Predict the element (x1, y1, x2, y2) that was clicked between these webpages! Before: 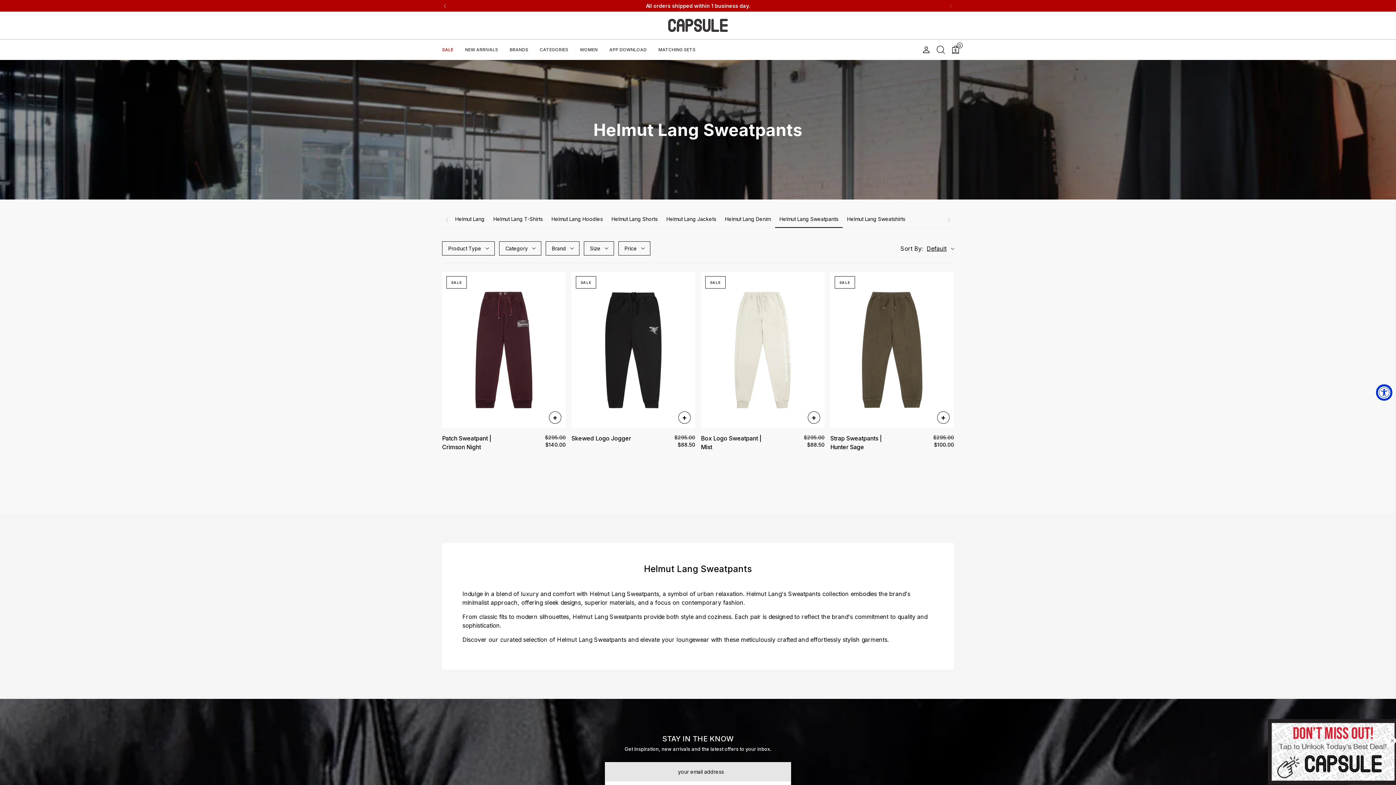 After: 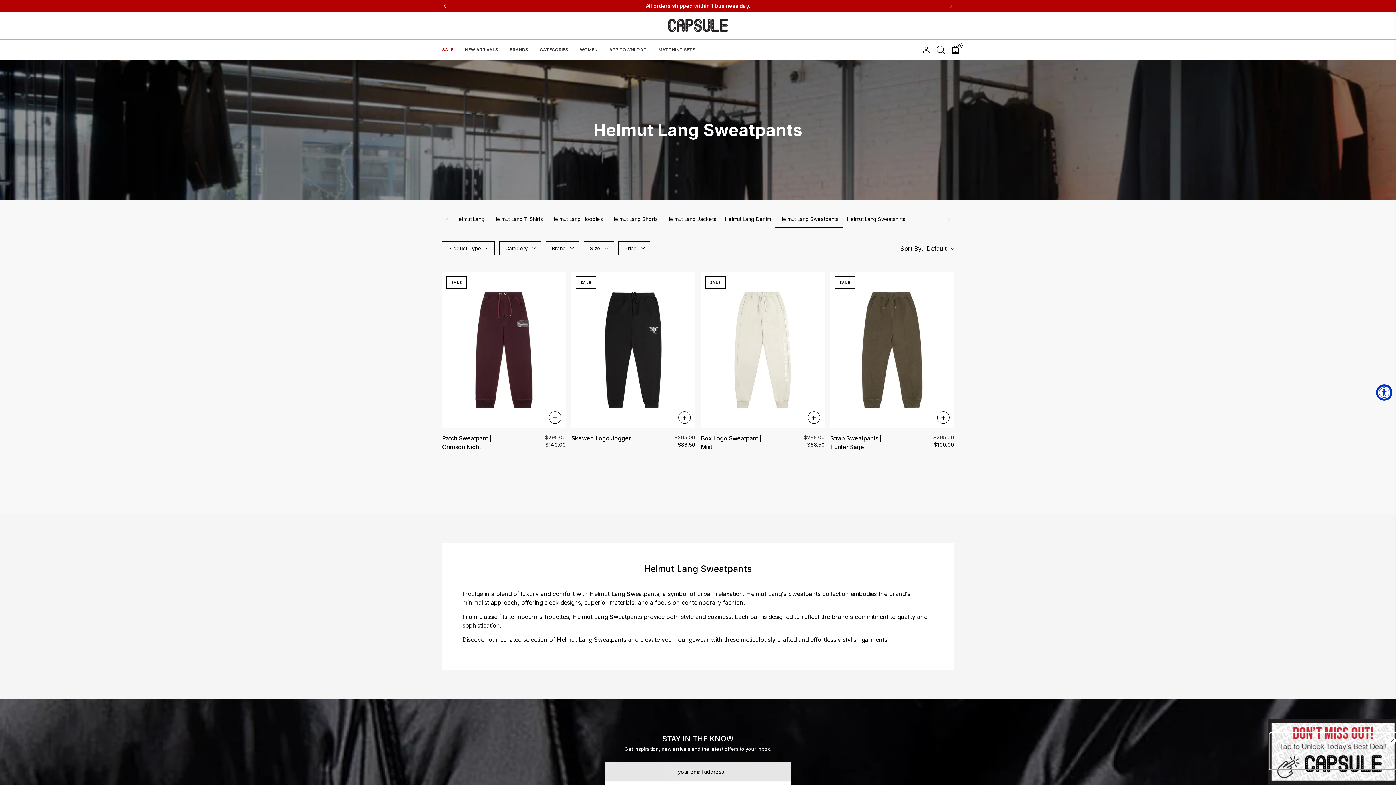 Action: bbox: (1270, 733, 1397, 769)